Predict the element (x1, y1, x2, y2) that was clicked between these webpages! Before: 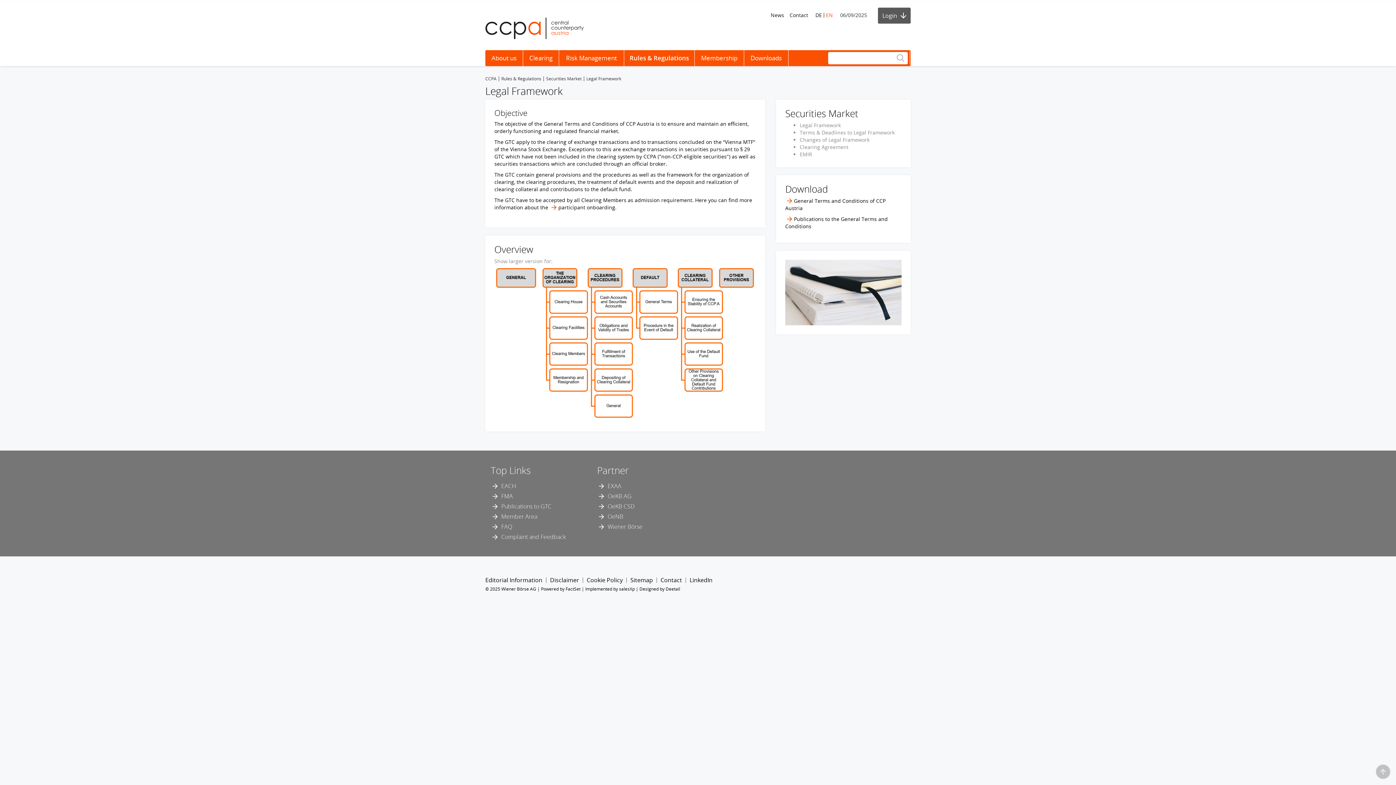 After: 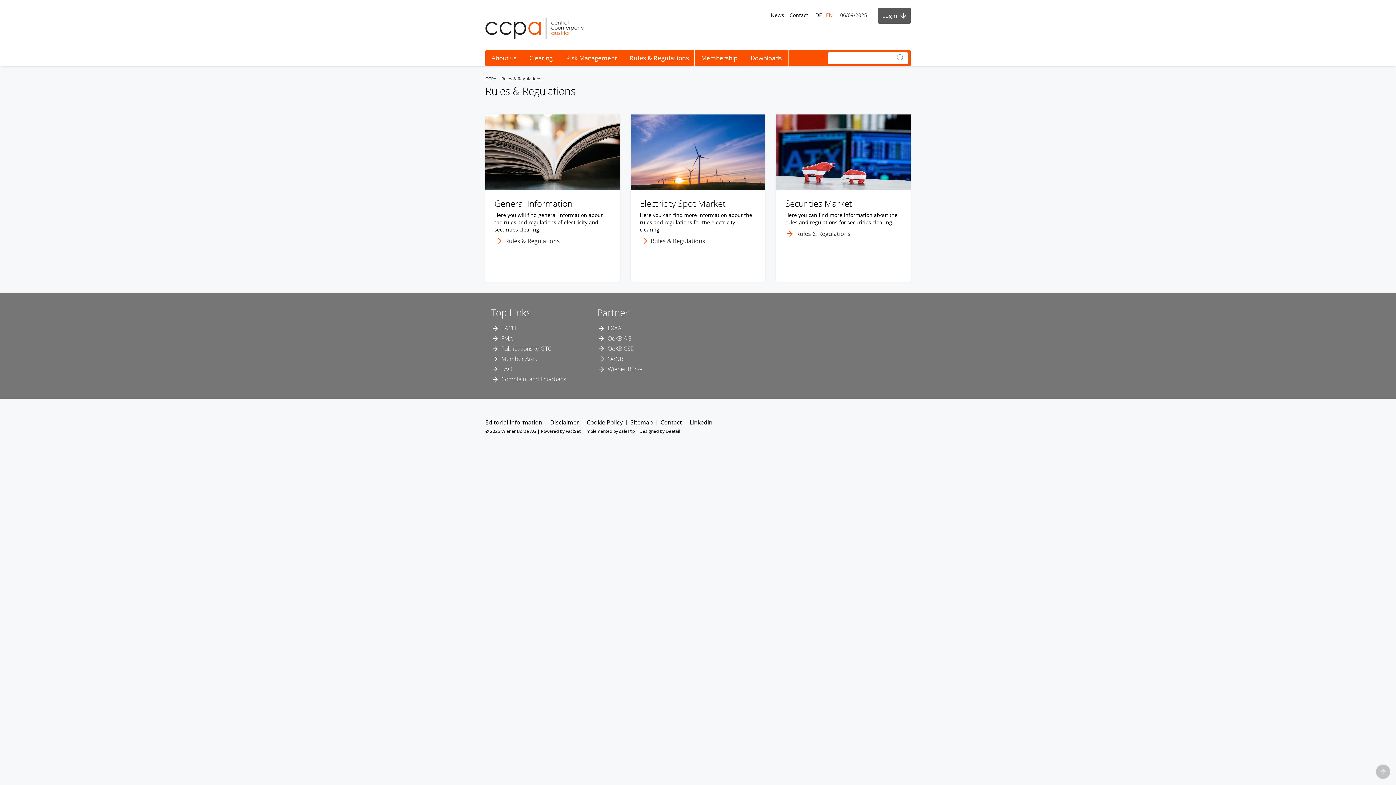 Action: bbox: (501, 75, 541, 81) label: Rules & Regulations